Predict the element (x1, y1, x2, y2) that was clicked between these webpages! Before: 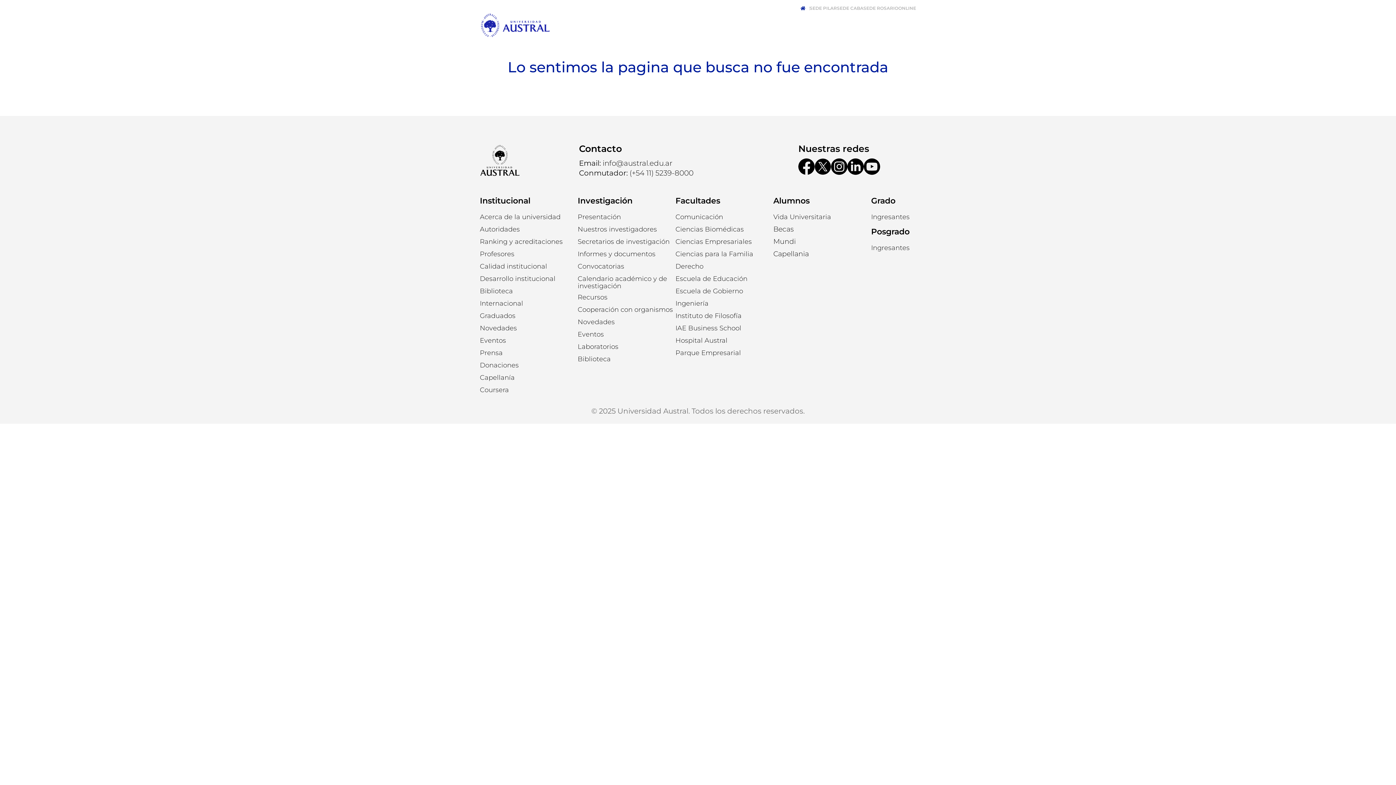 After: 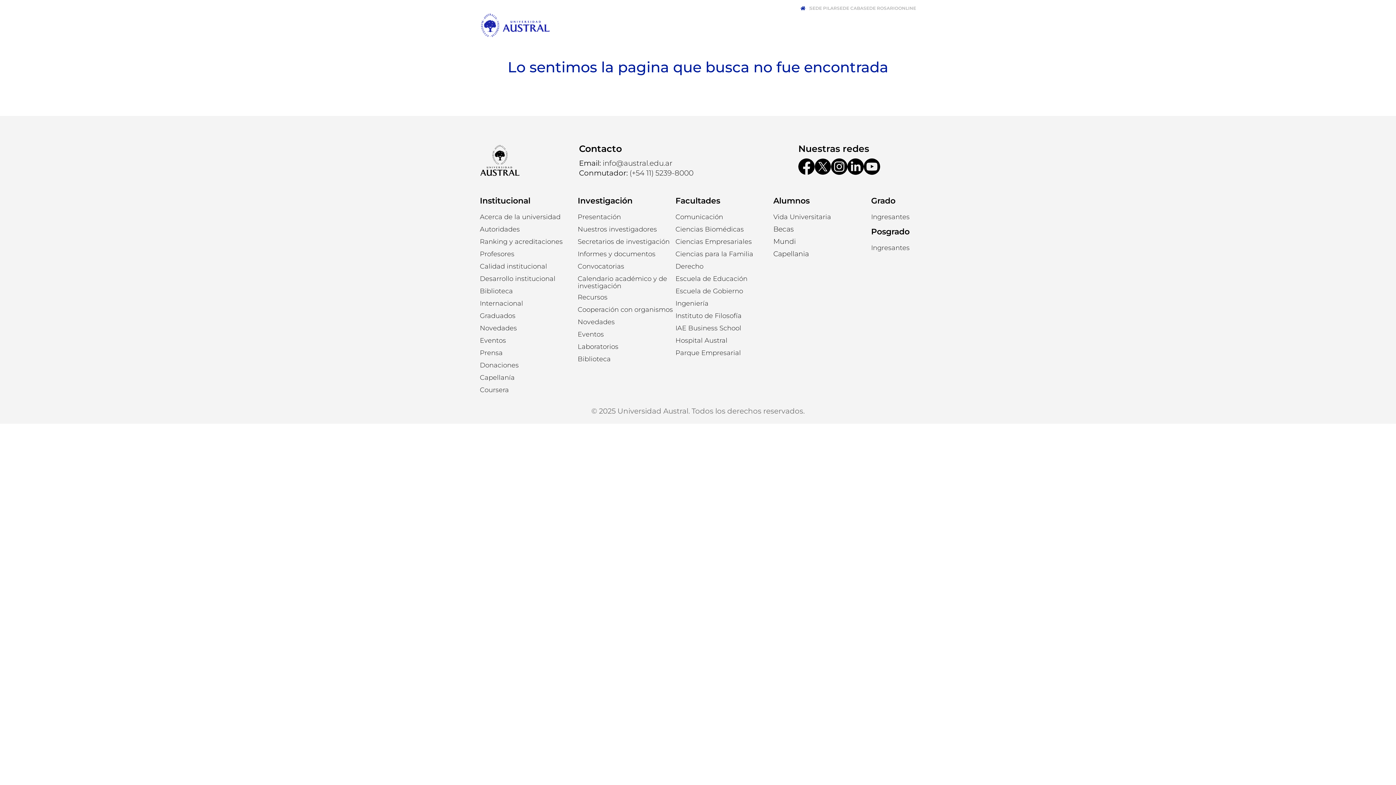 Action: label: Cooperación con organismos bbox: (577, 306, 673, 313)